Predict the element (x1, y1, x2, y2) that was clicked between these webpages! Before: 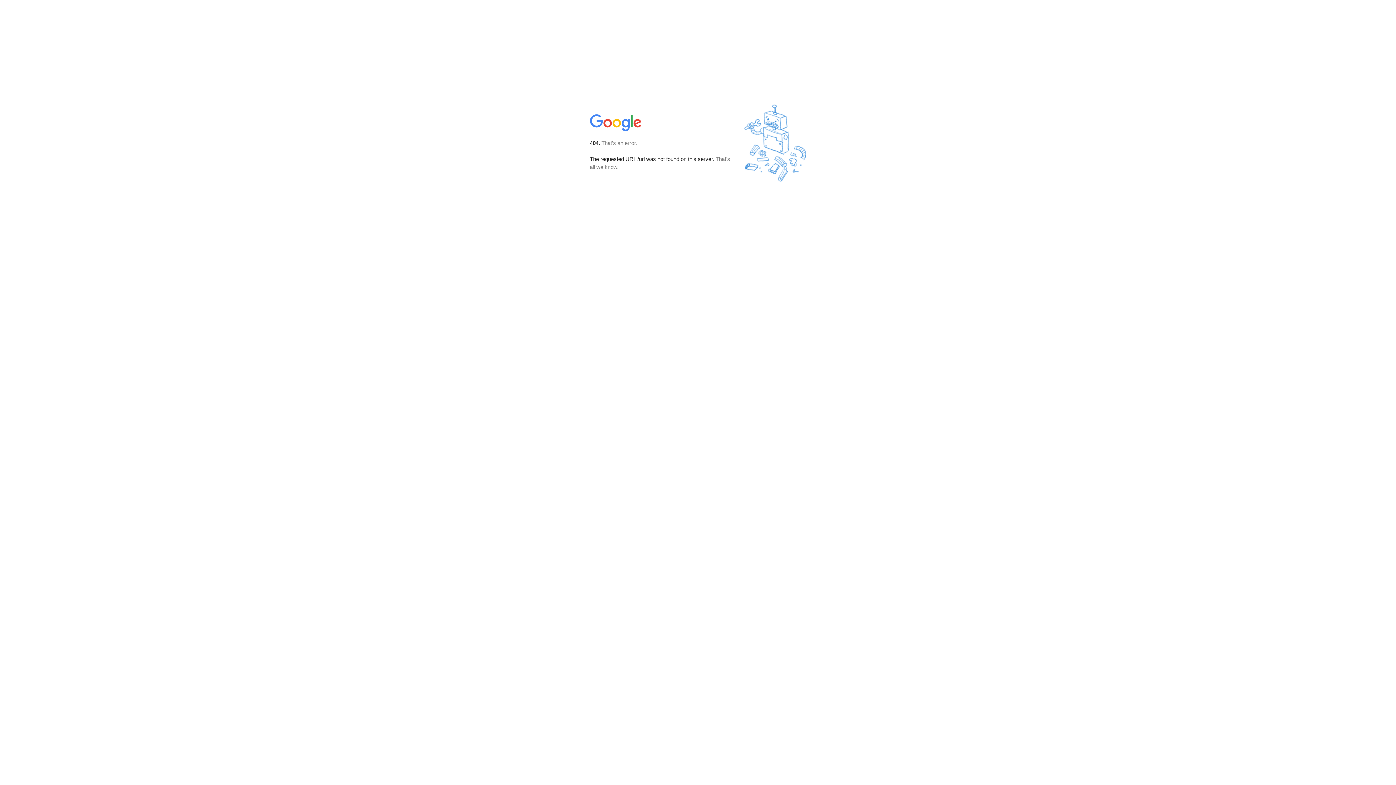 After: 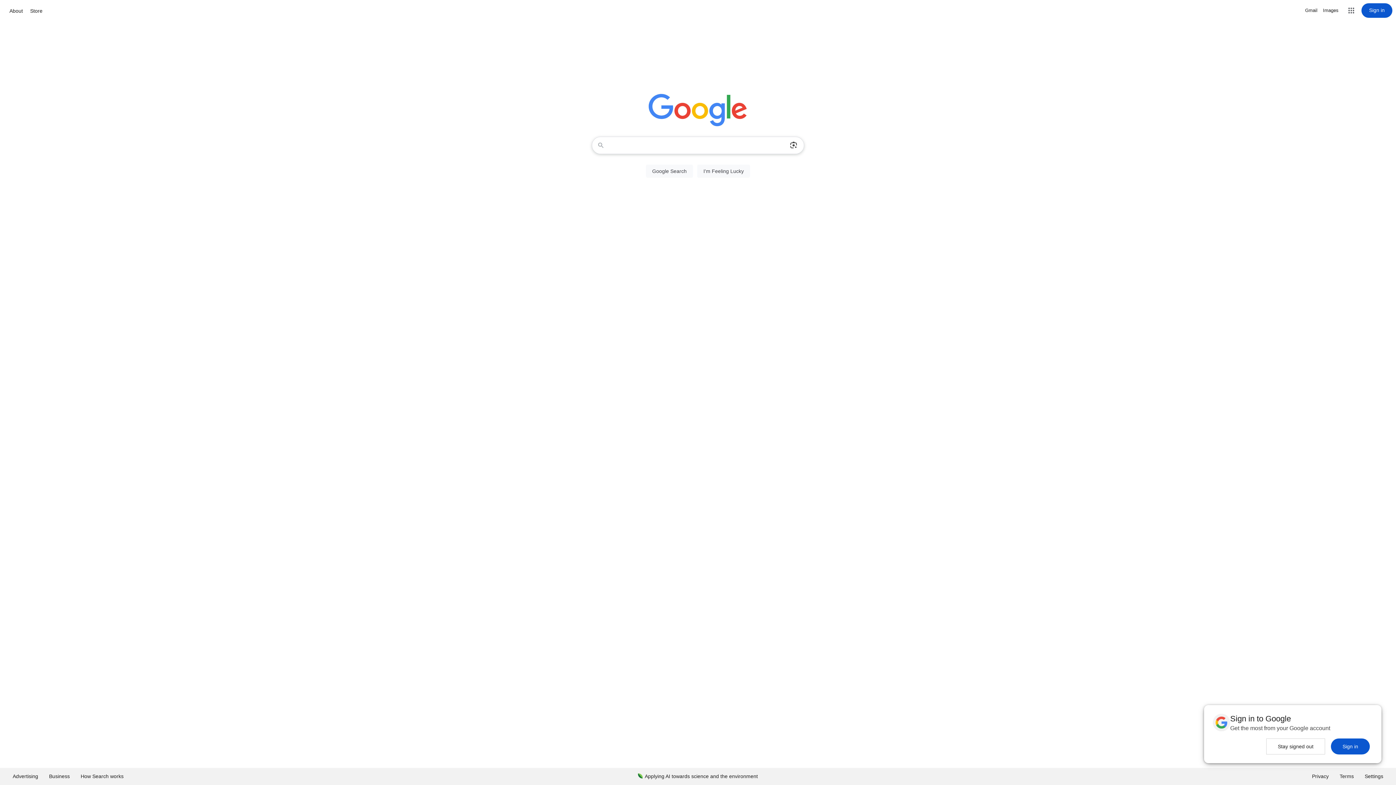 Action: bbox: (590, 127, 642, 134)